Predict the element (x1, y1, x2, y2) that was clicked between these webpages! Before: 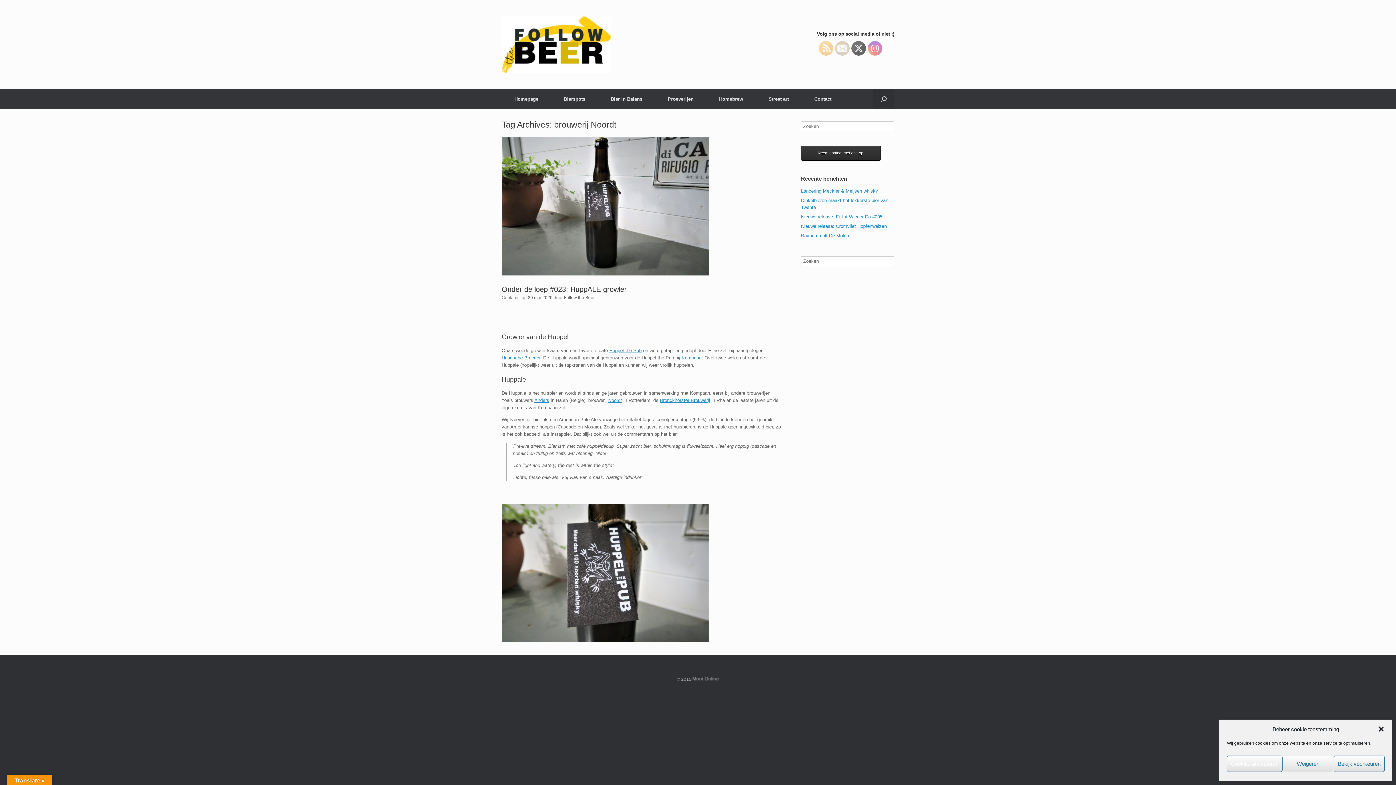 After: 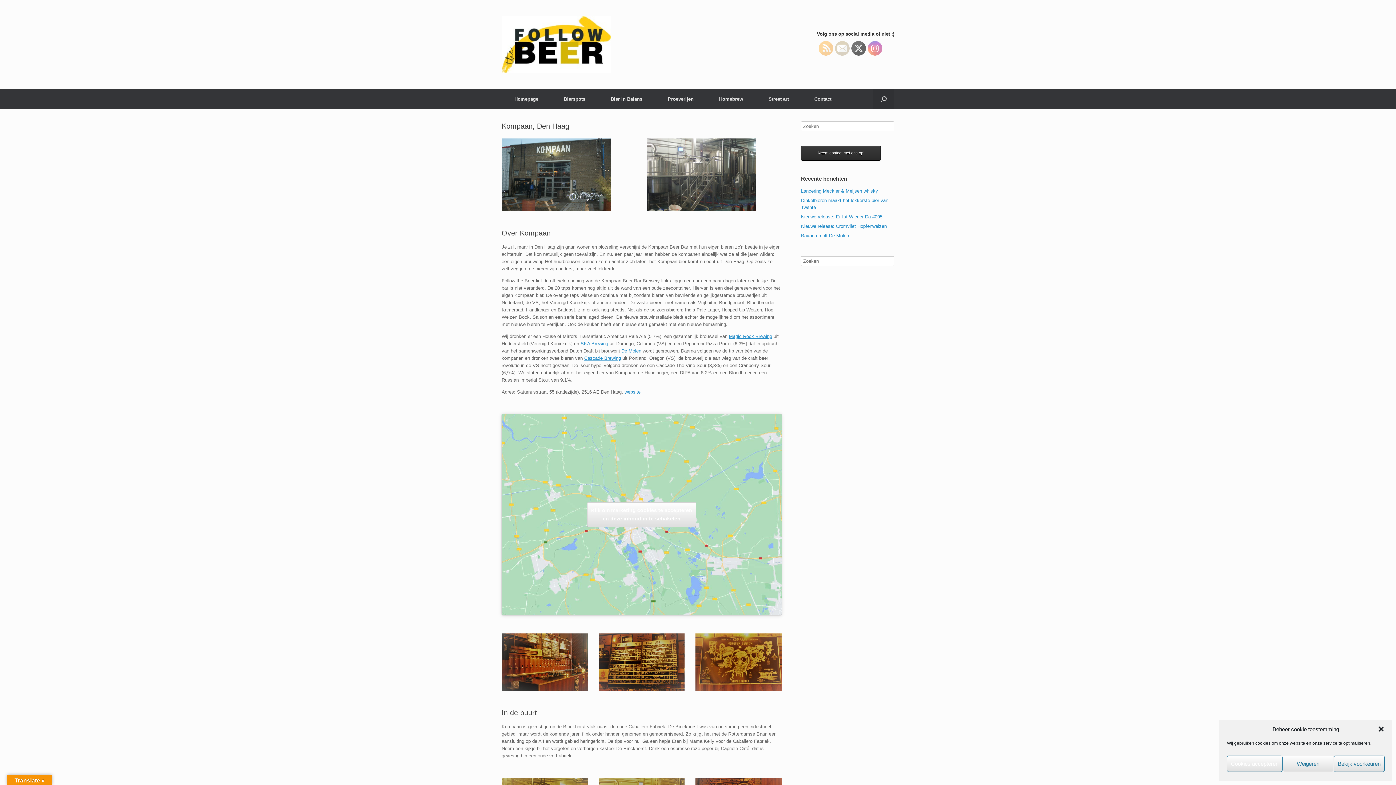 Action: bbox: (681, 355, 701, 360) label: Kompaan